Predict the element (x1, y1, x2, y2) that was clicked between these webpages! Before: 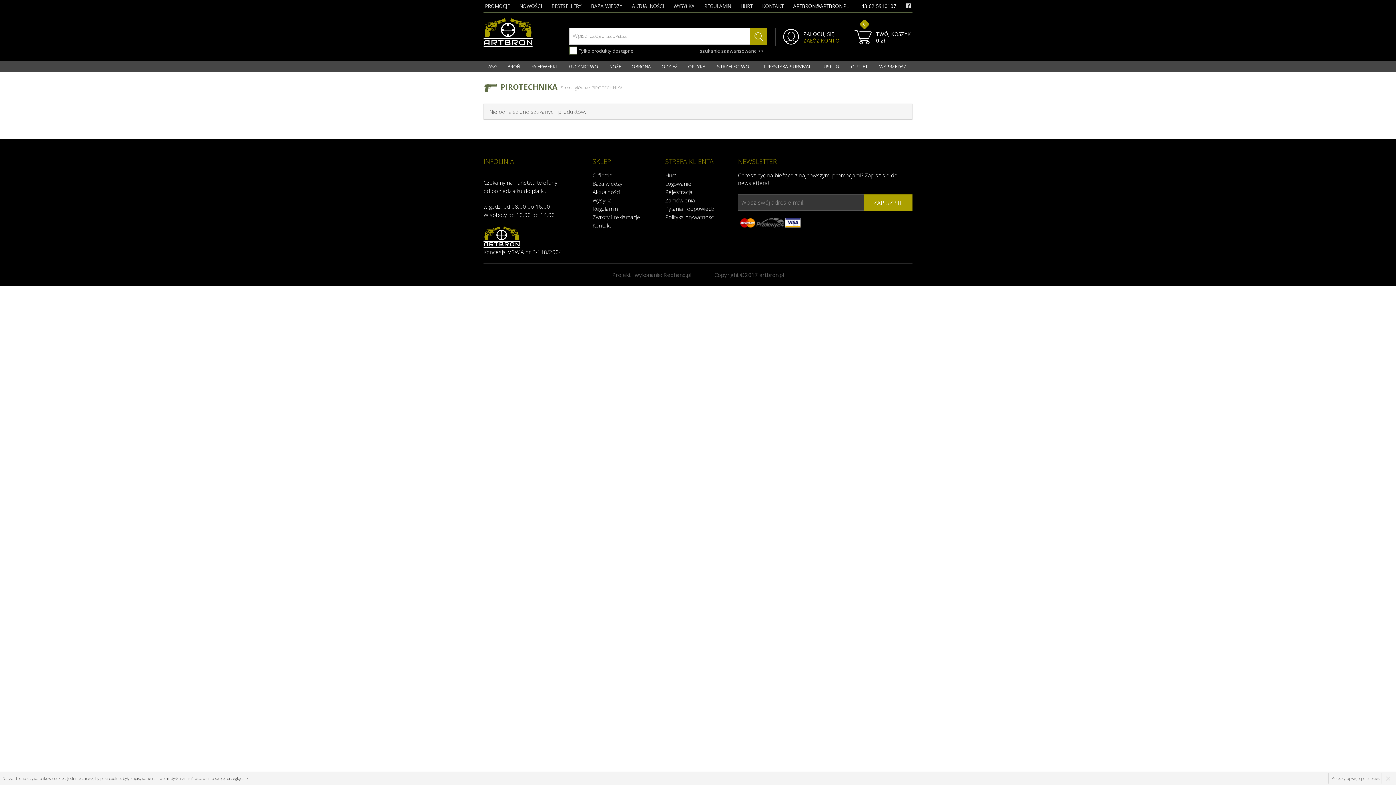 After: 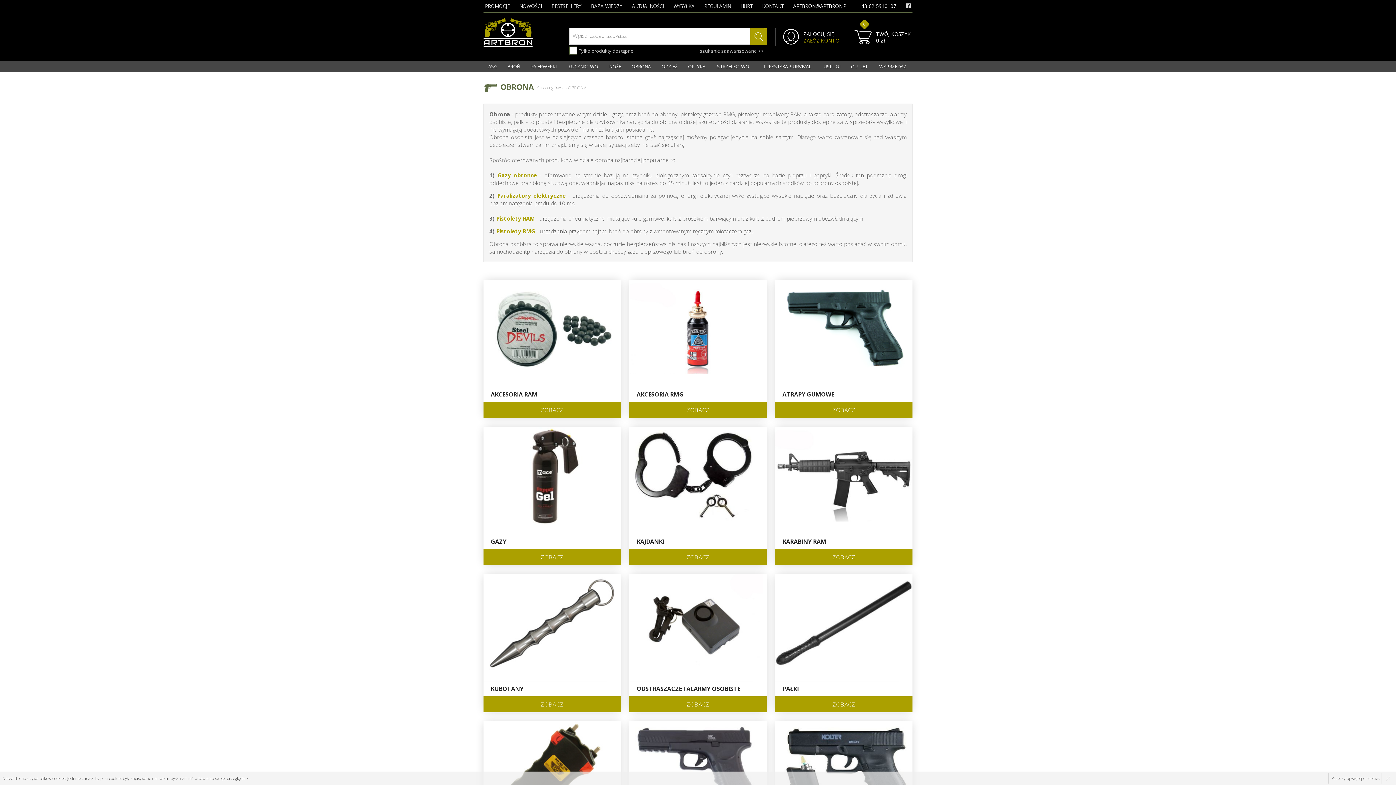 Action: bbox: (628, 61, 654, 72) label: OBRONA